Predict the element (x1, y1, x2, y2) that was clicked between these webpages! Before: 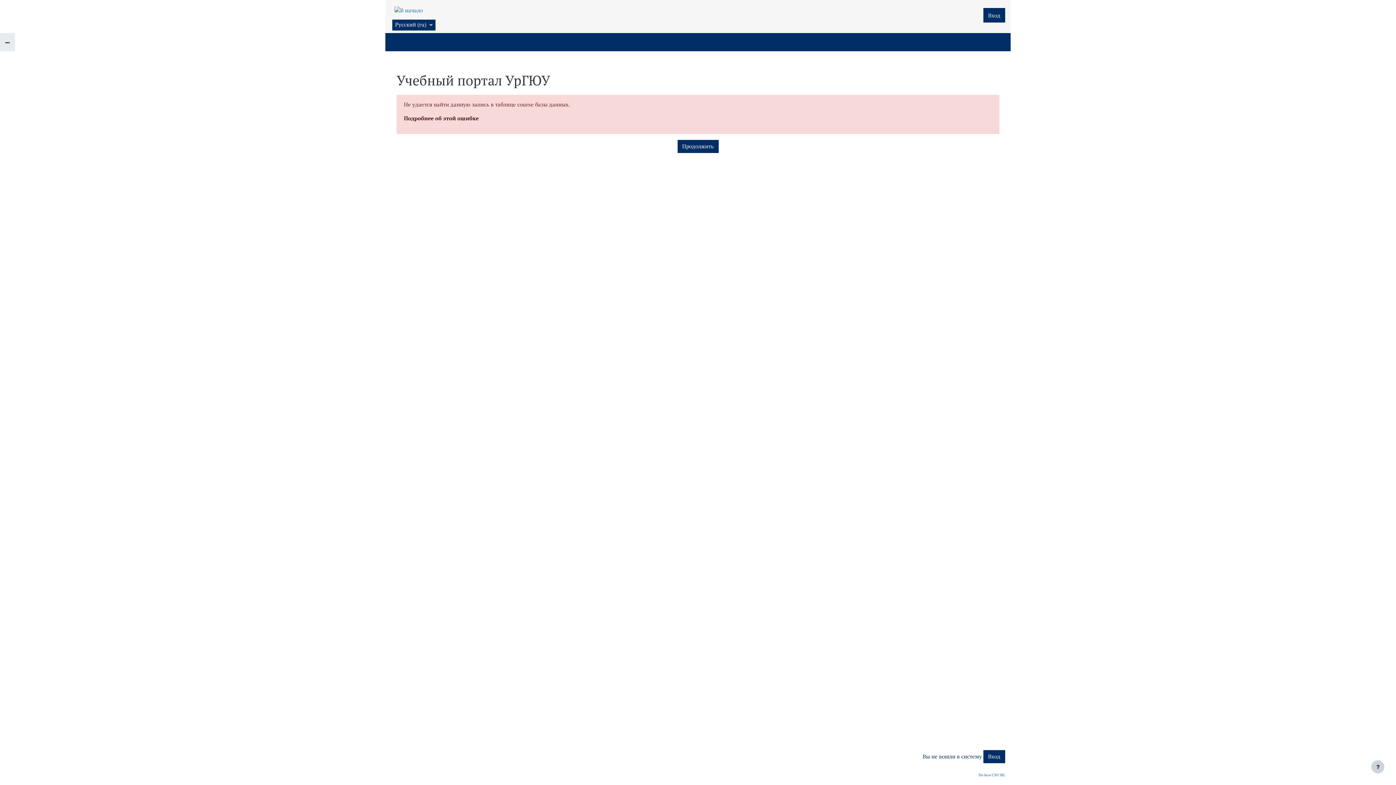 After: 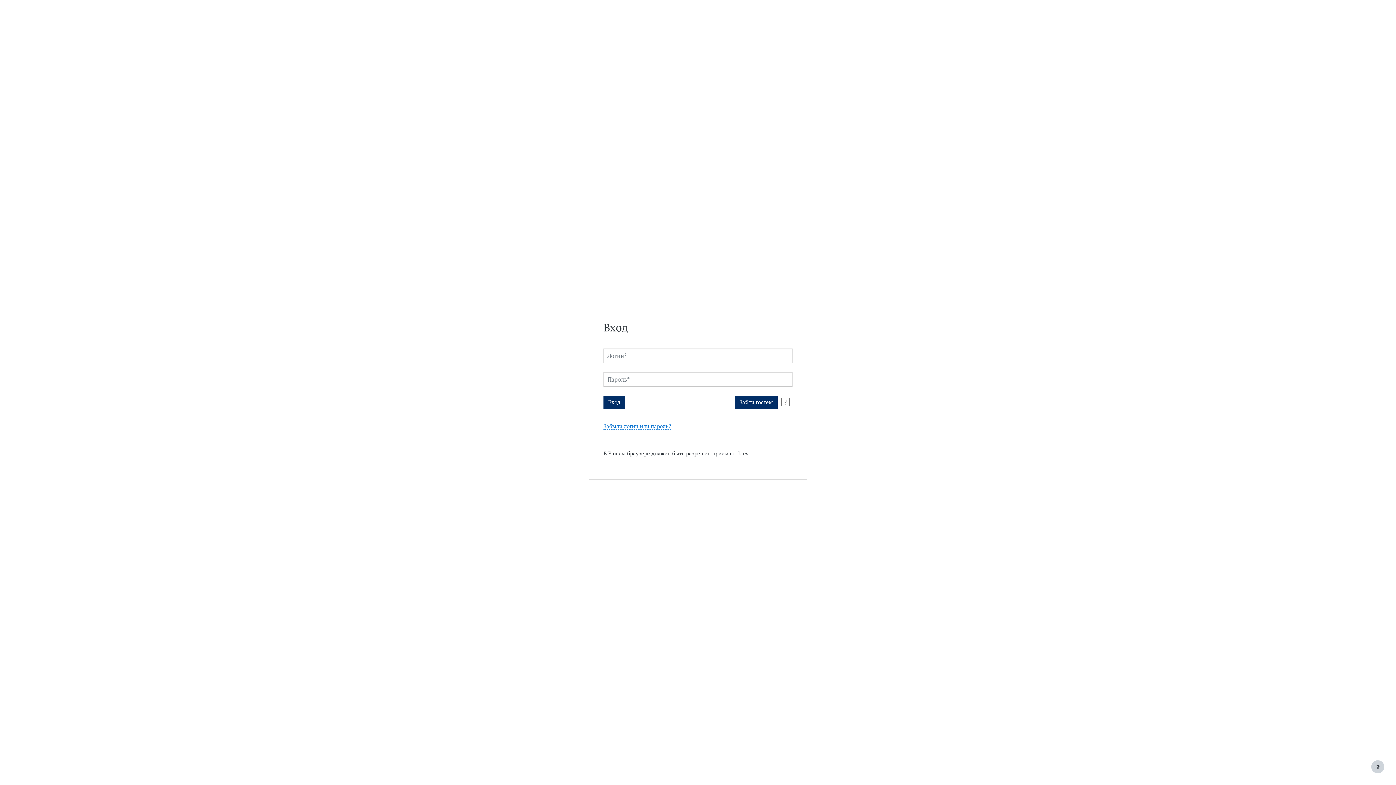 Action: bbox: (983, 8, 1005, 22) label: Вход